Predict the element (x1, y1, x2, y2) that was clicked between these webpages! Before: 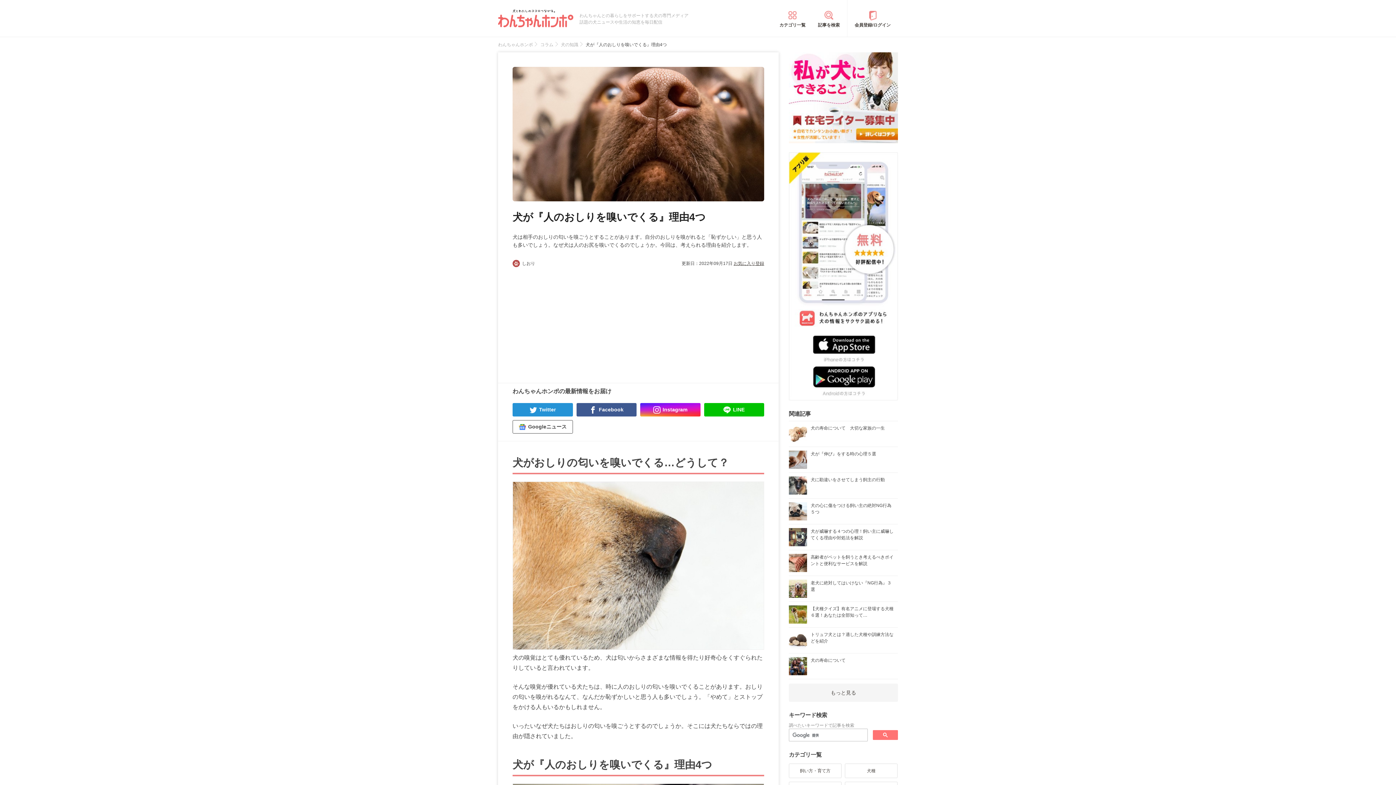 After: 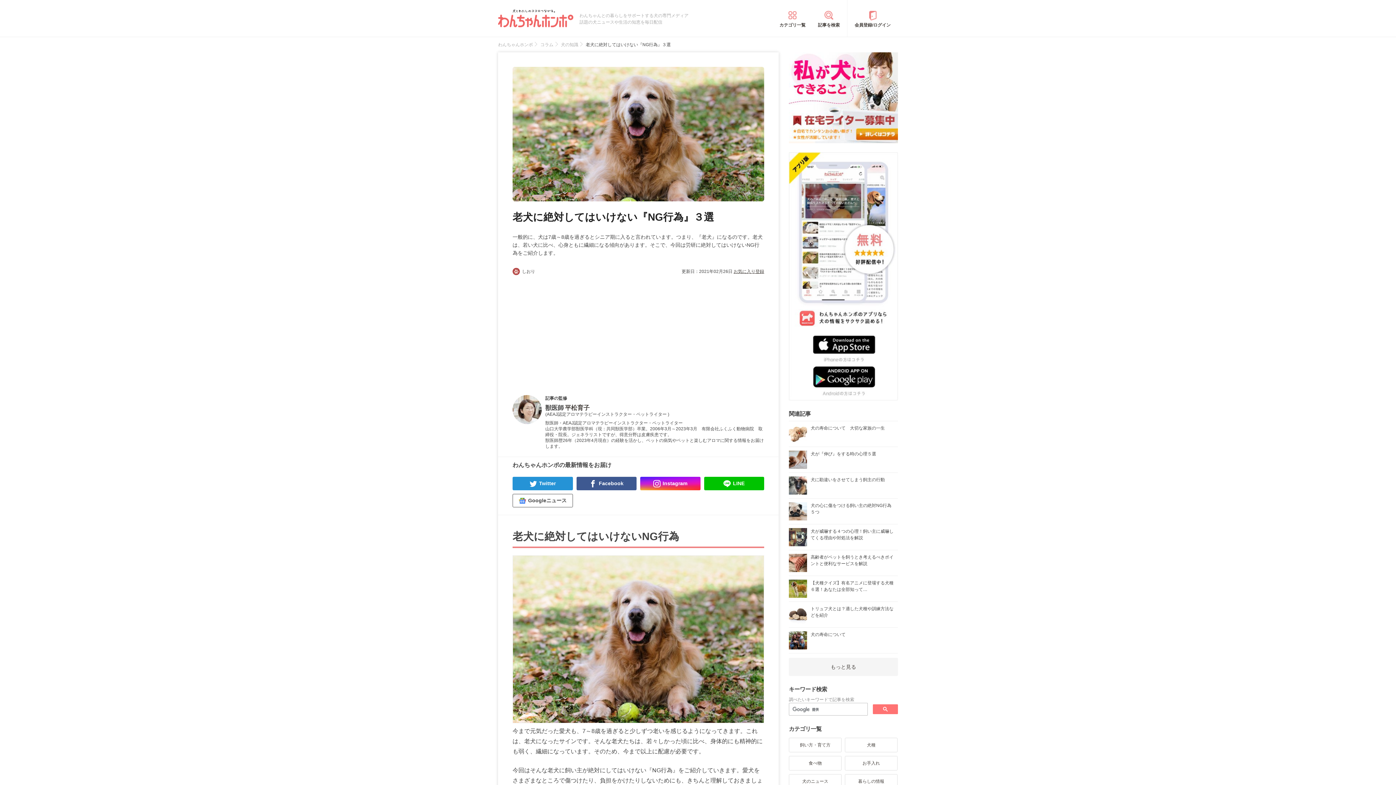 Action: bbox: (789, 576, 898, 602) label: 老犬に絶対してはいけない『NG行為』３選